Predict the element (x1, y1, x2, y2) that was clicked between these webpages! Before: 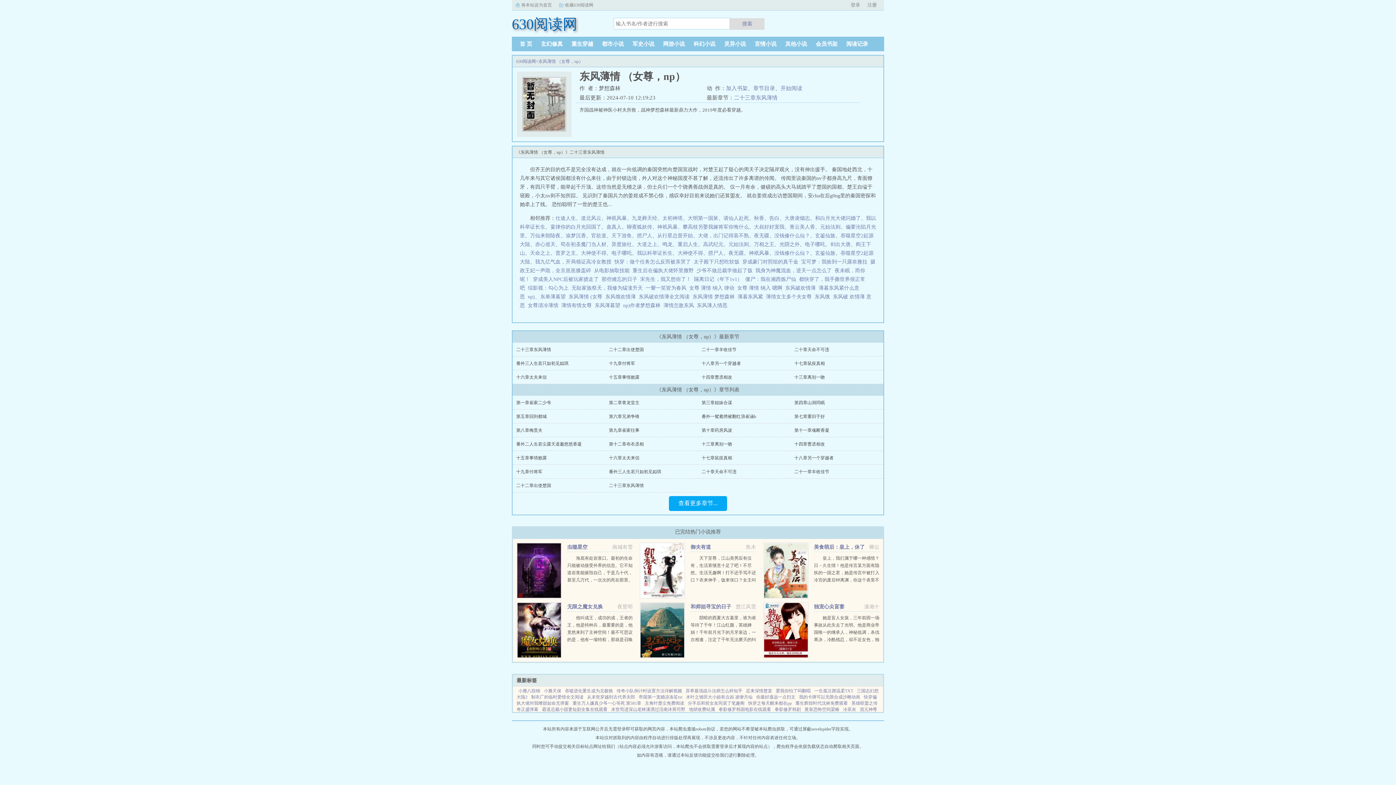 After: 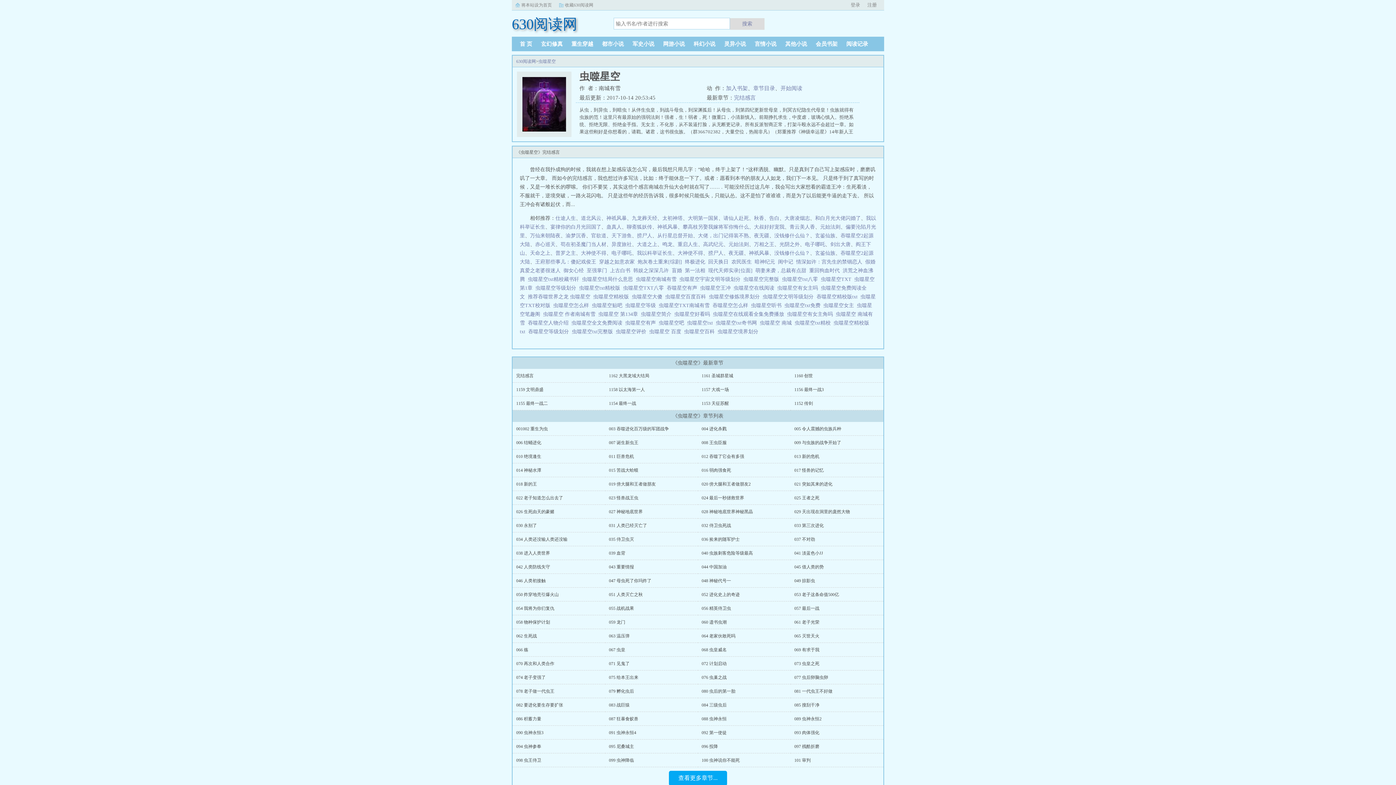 Action: label: 虫噬星空 bbox: (567, 544, 587, 550)